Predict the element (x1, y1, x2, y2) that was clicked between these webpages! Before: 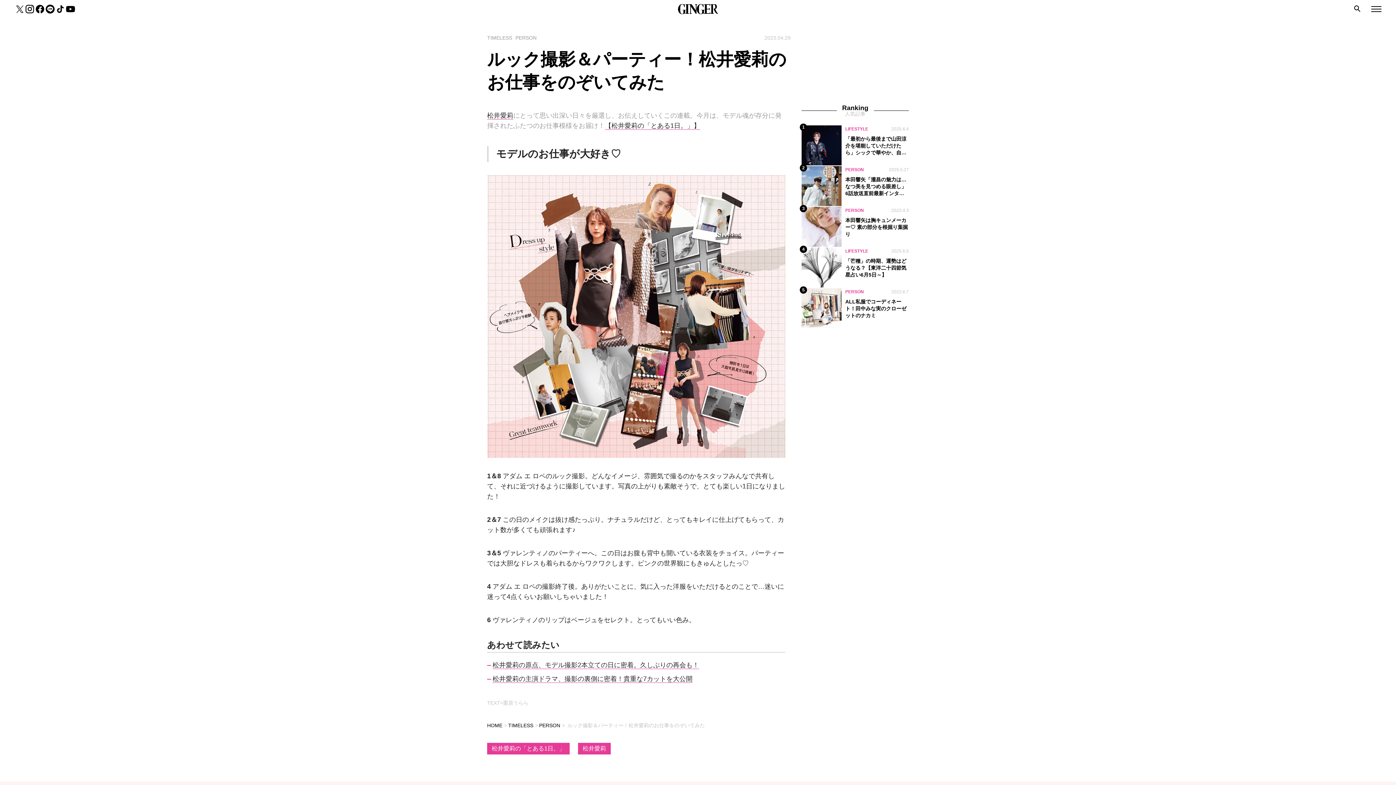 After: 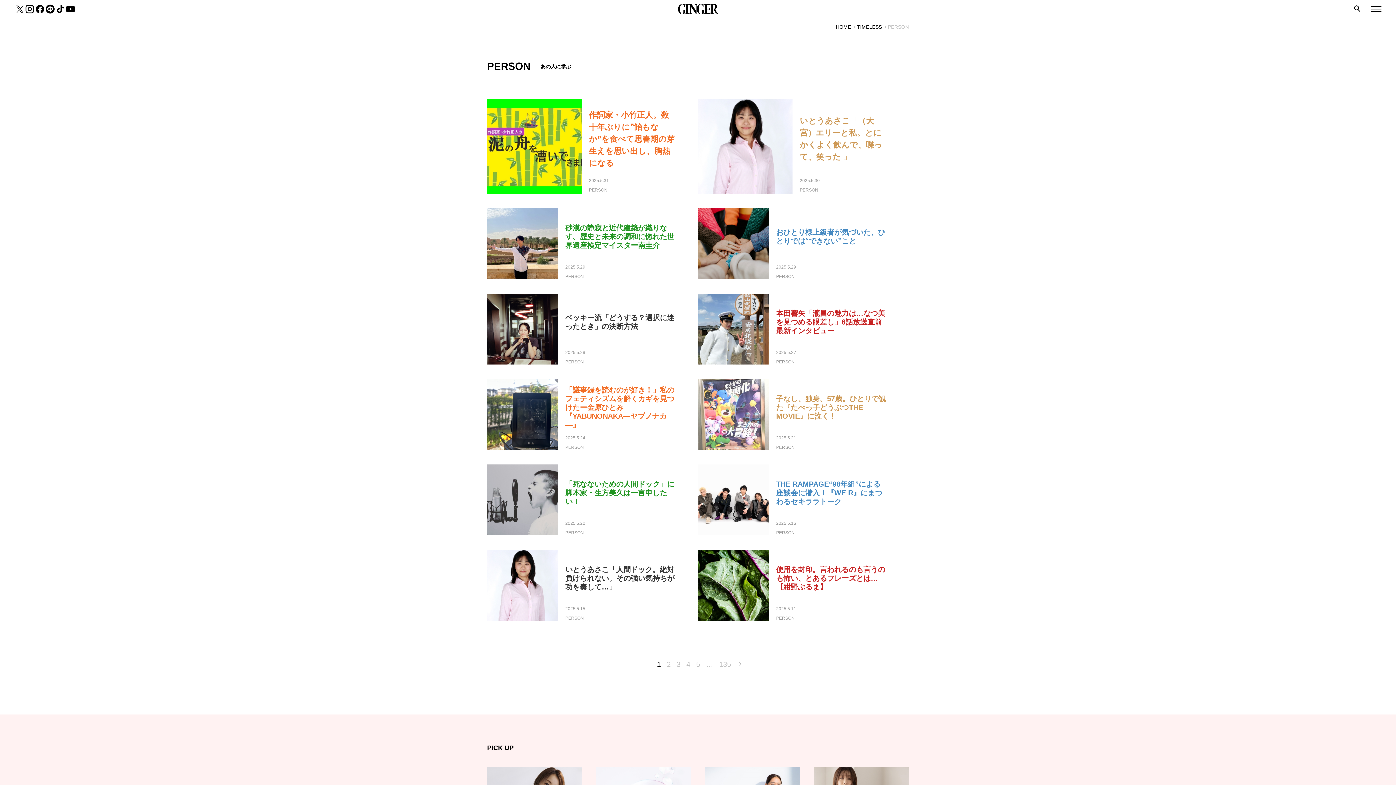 Action: bbox: (539, 722, 560, 728) label: PERSON